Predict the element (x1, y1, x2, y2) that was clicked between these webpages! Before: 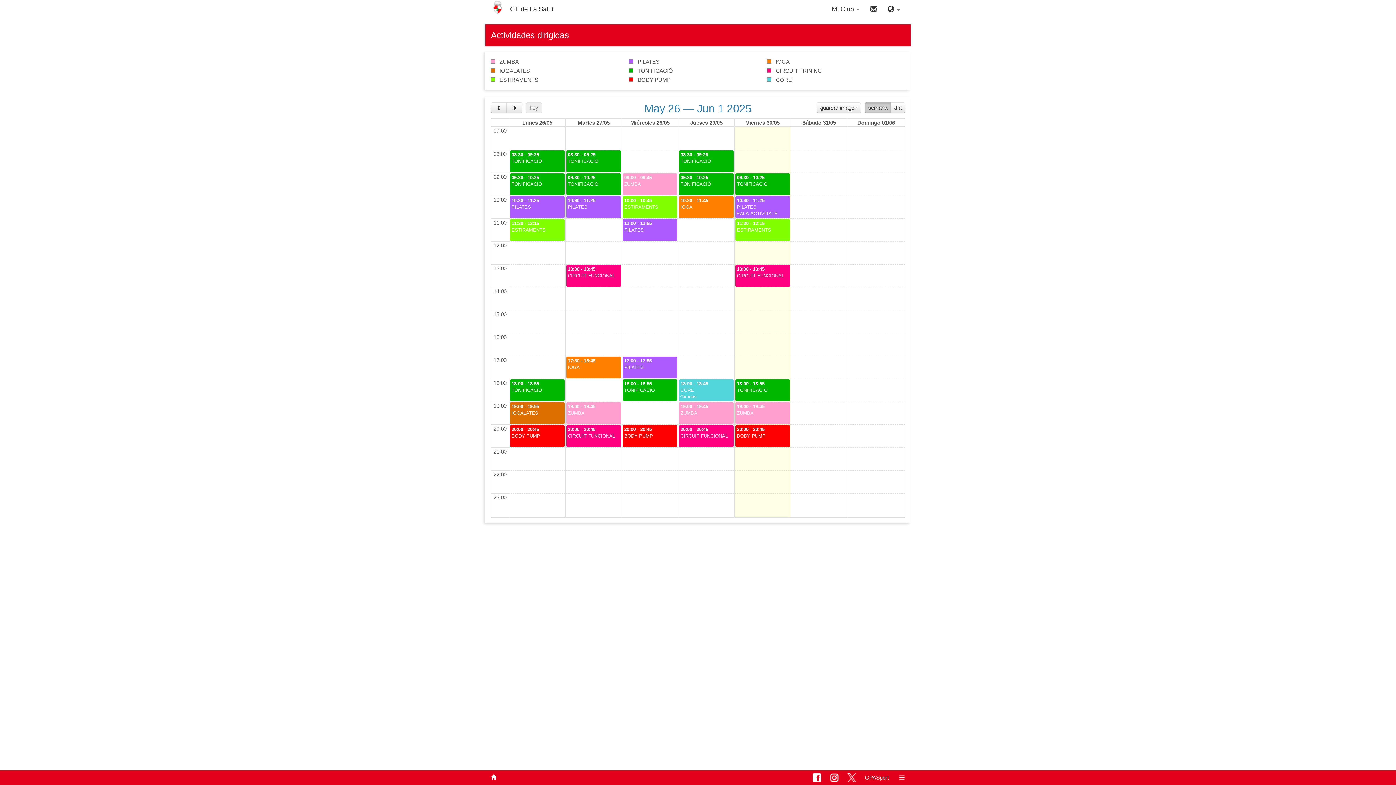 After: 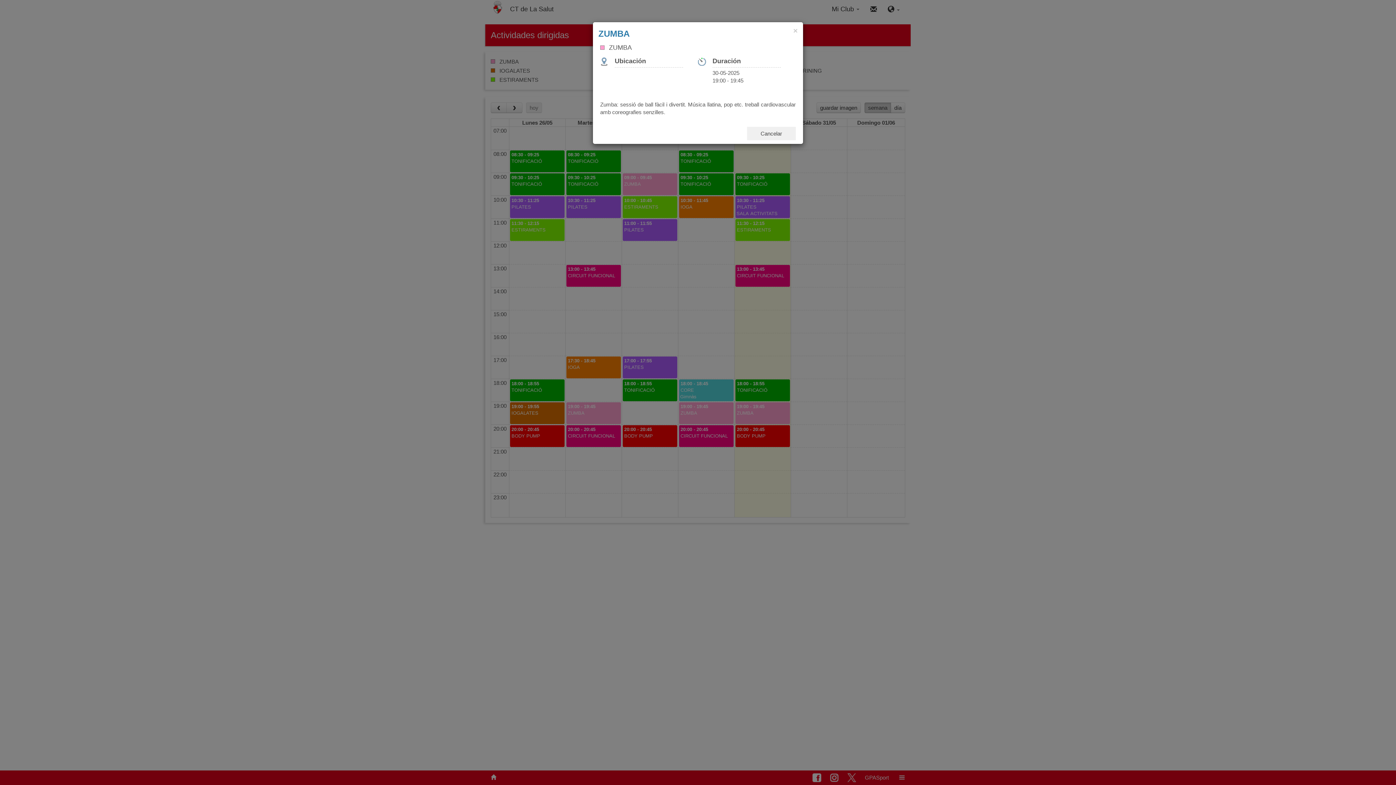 Action: label: 19:00 - 19:45
ZUMBA
 bbox: (735, 402, 790, 424)